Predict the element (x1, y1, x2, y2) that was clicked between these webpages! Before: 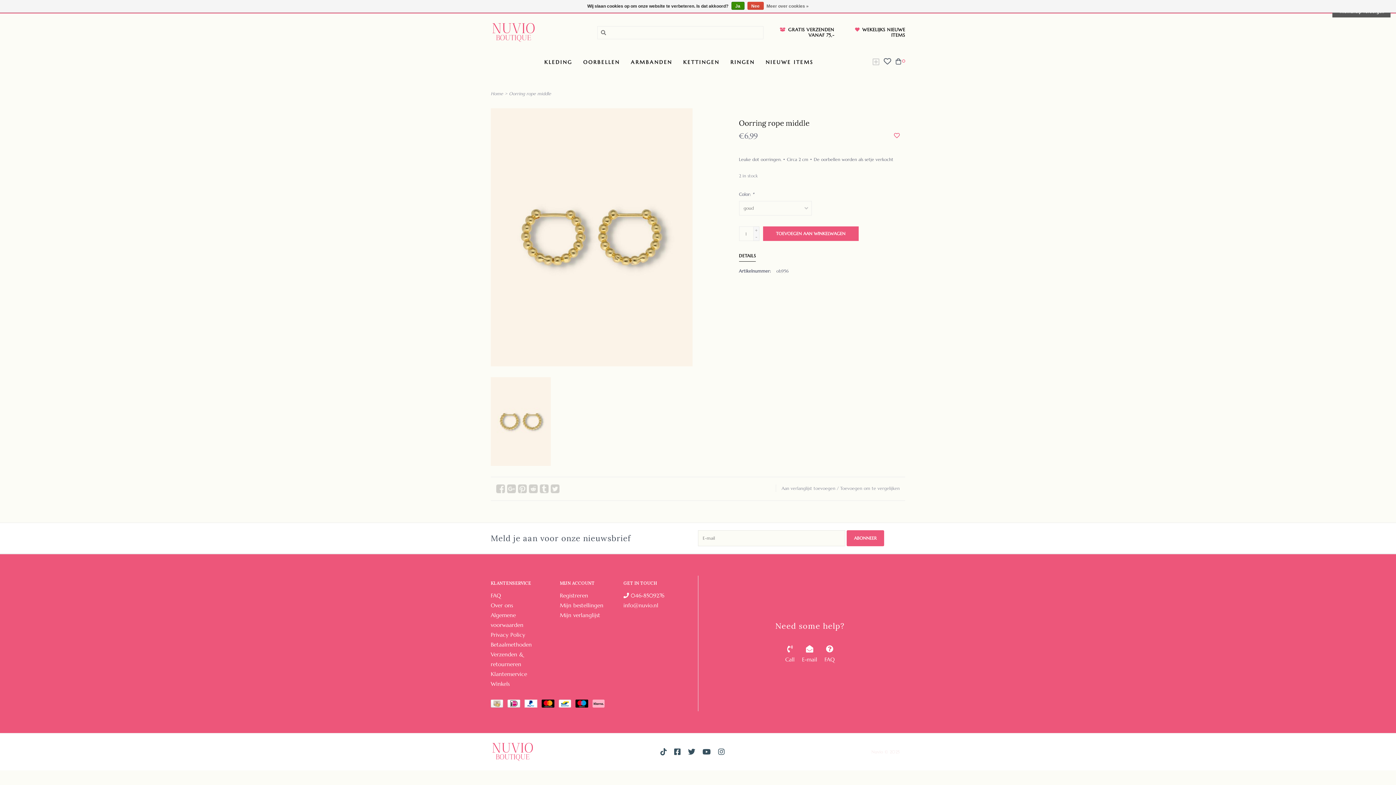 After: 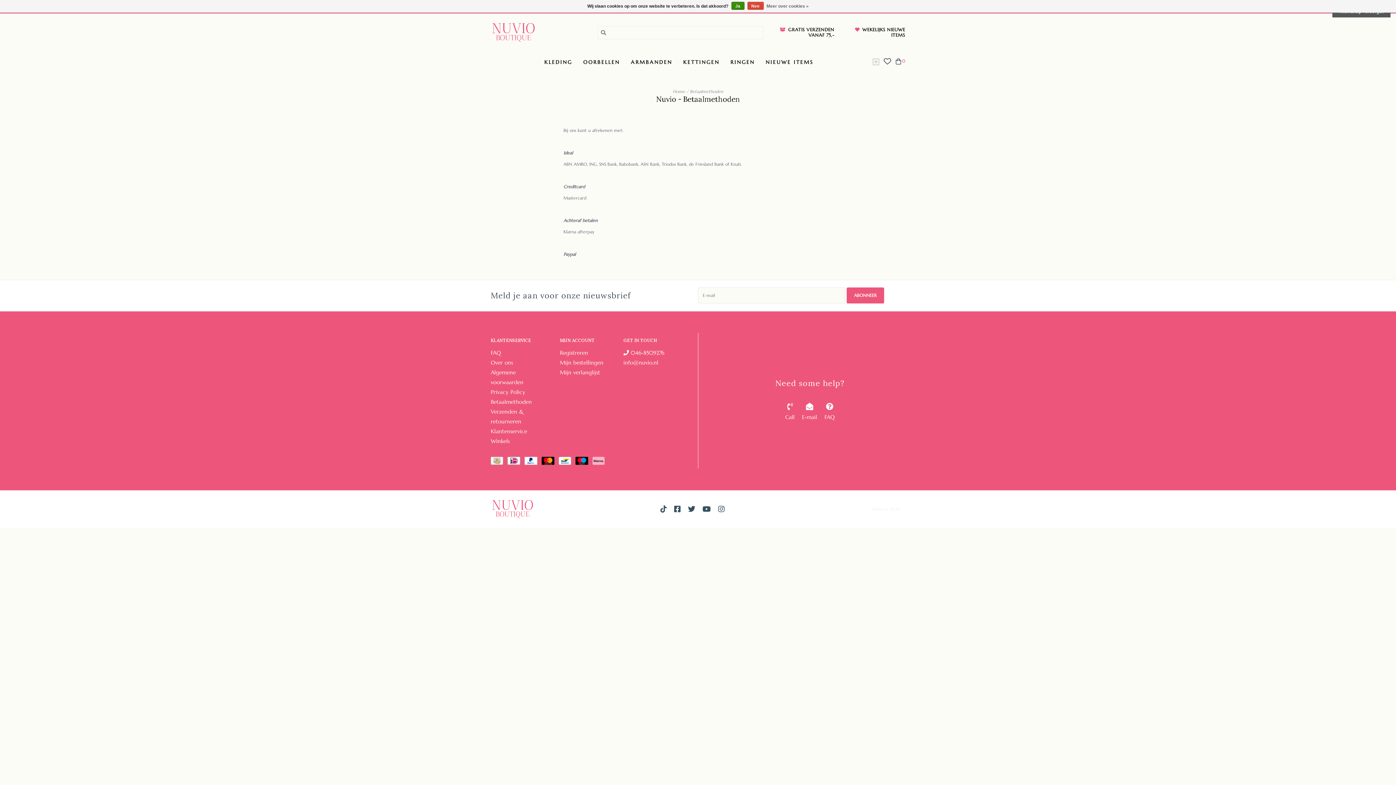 Action: label:   bbox: (541, 701, 558, 708)